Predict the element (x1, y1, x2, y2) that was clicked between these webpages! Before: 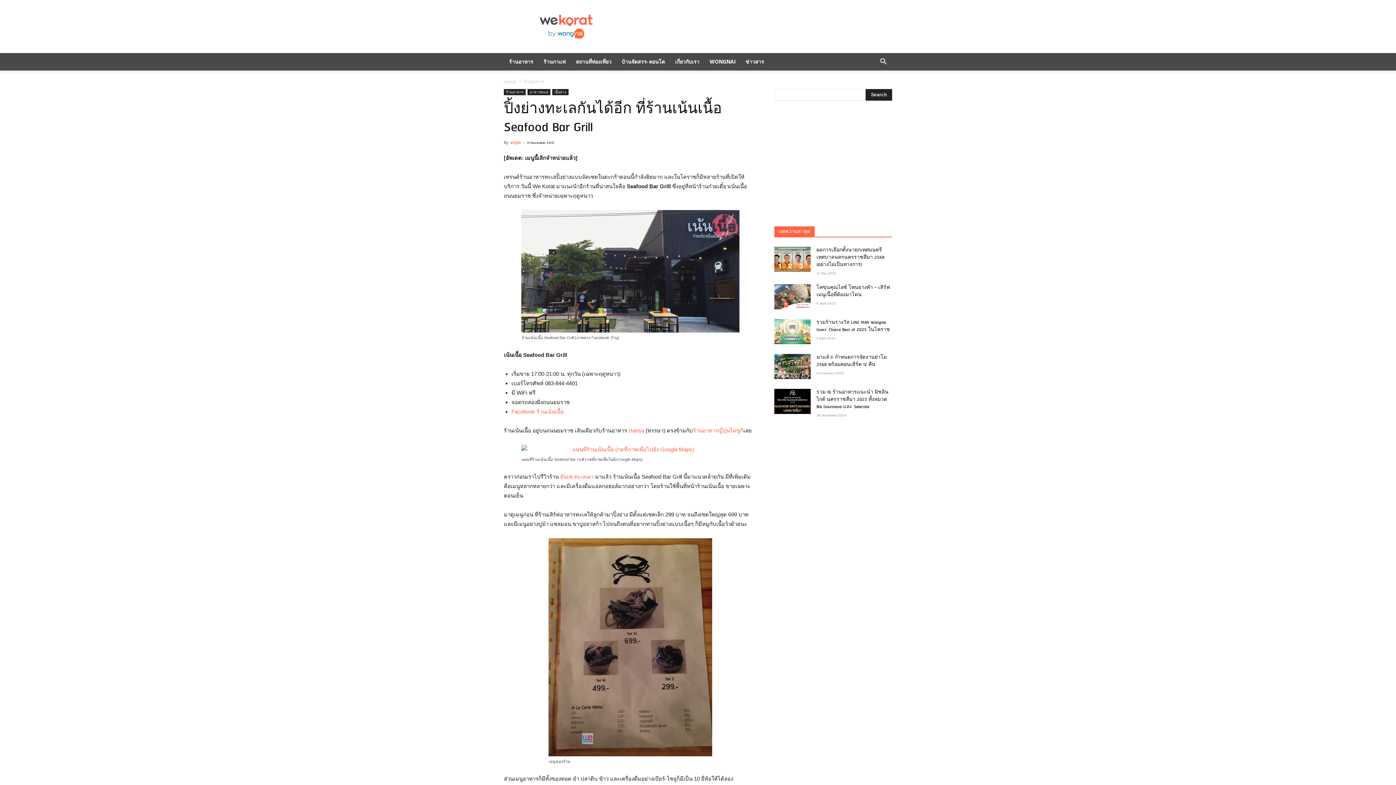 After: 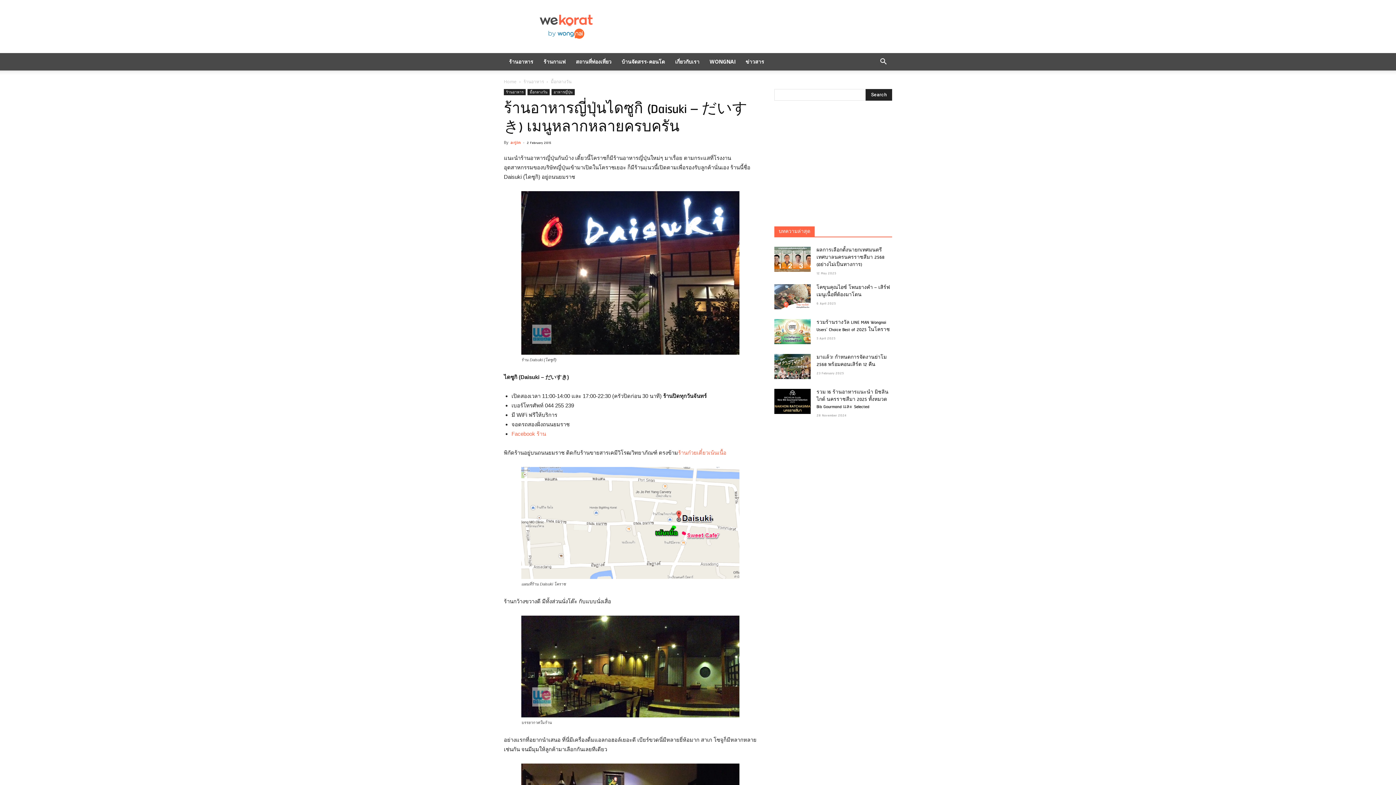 Action: bbox: (693, 427, 743, 433) label: ร้านอาหารญี่ปุ่นไดซูกิ